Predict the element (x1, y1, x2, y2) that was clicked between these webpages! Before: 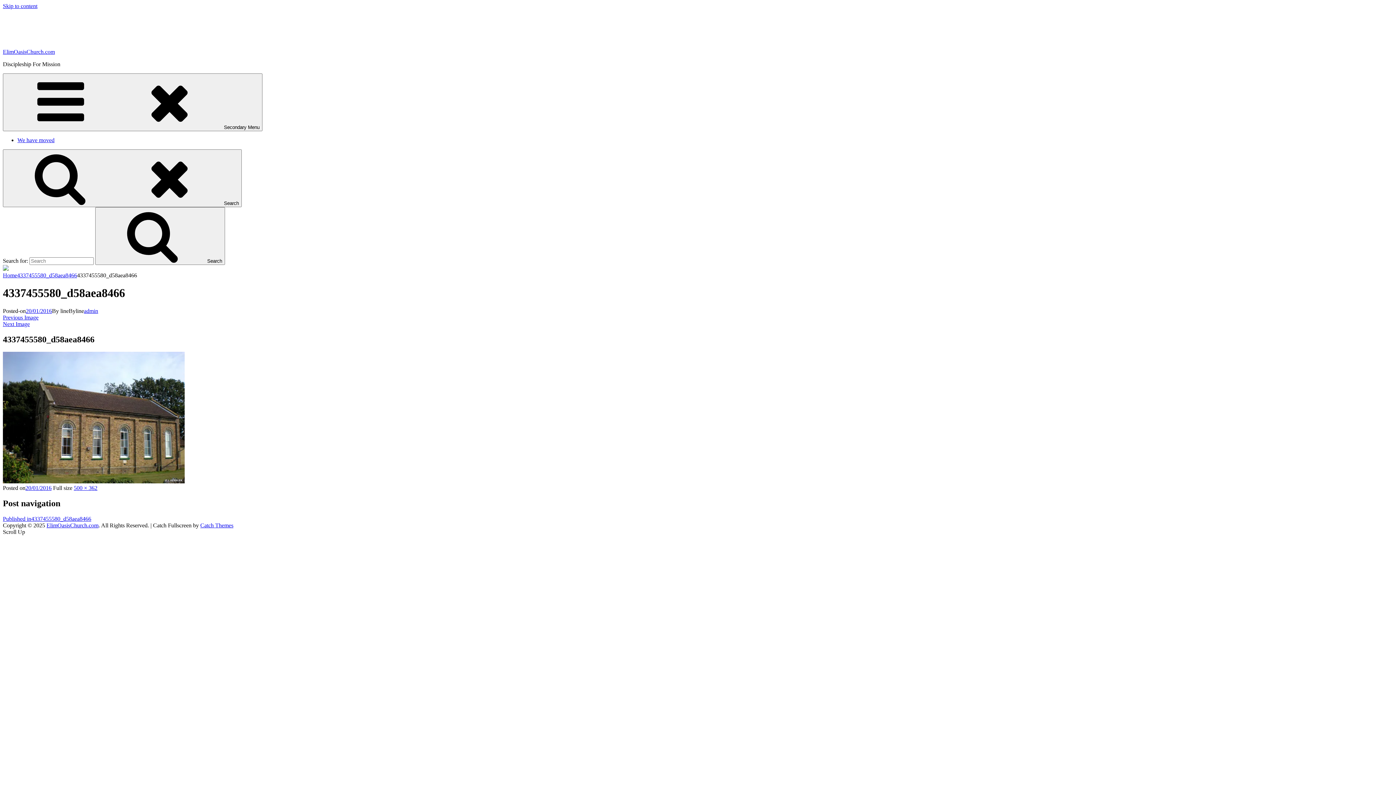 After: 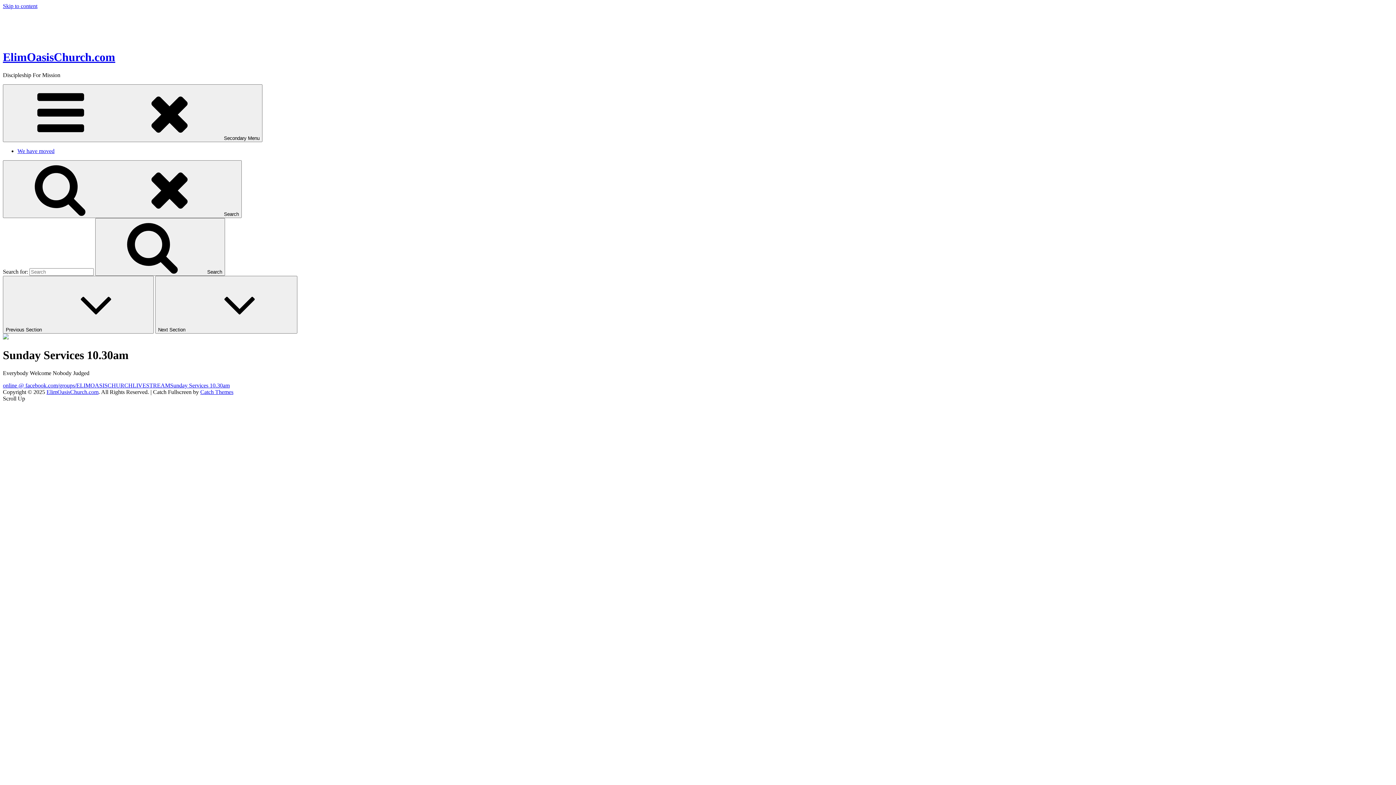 Action: label: Search bbox: (95, 207, 225, 265)